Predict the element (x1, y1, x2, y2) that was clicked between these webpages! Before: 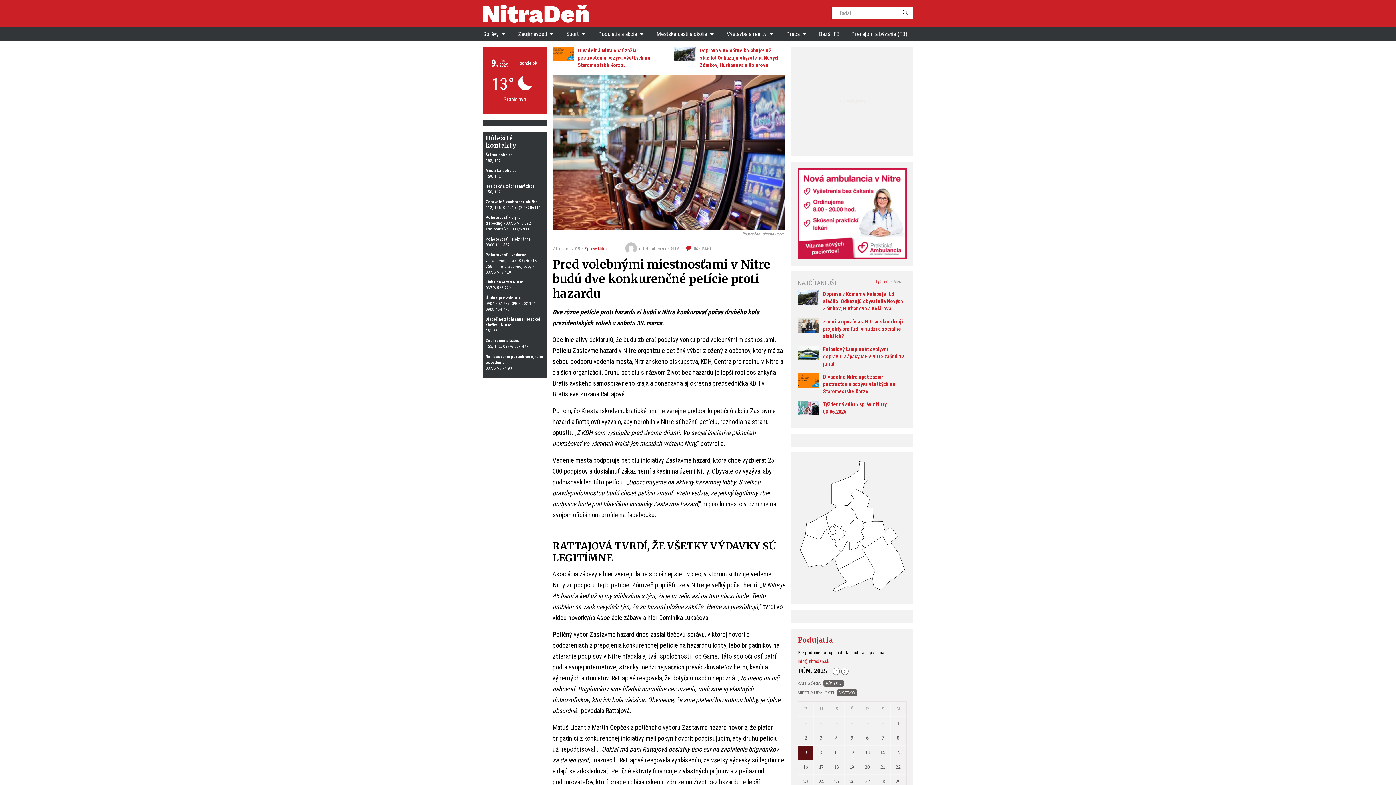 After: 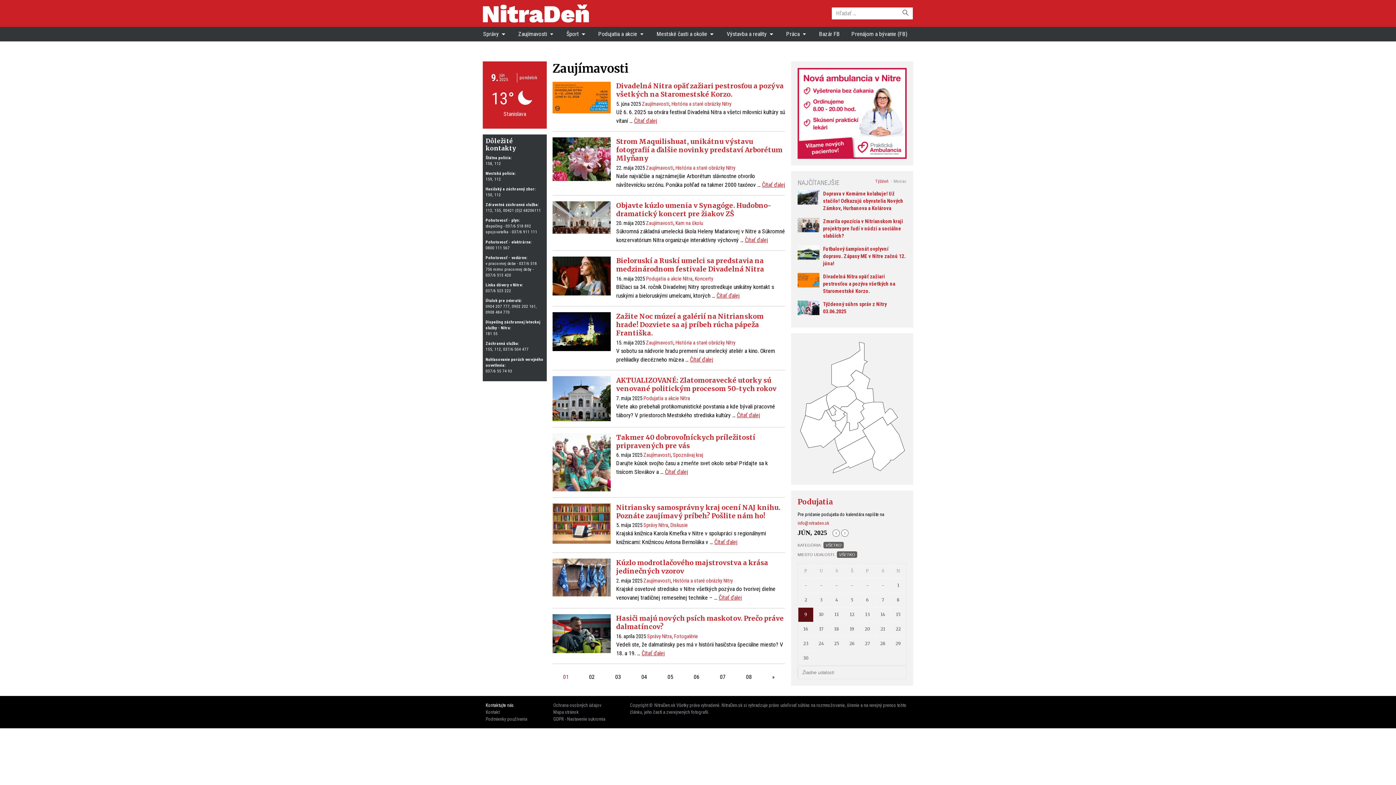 Action: label: Zaujímavosti  bbox: (512, 26, 560, 41)